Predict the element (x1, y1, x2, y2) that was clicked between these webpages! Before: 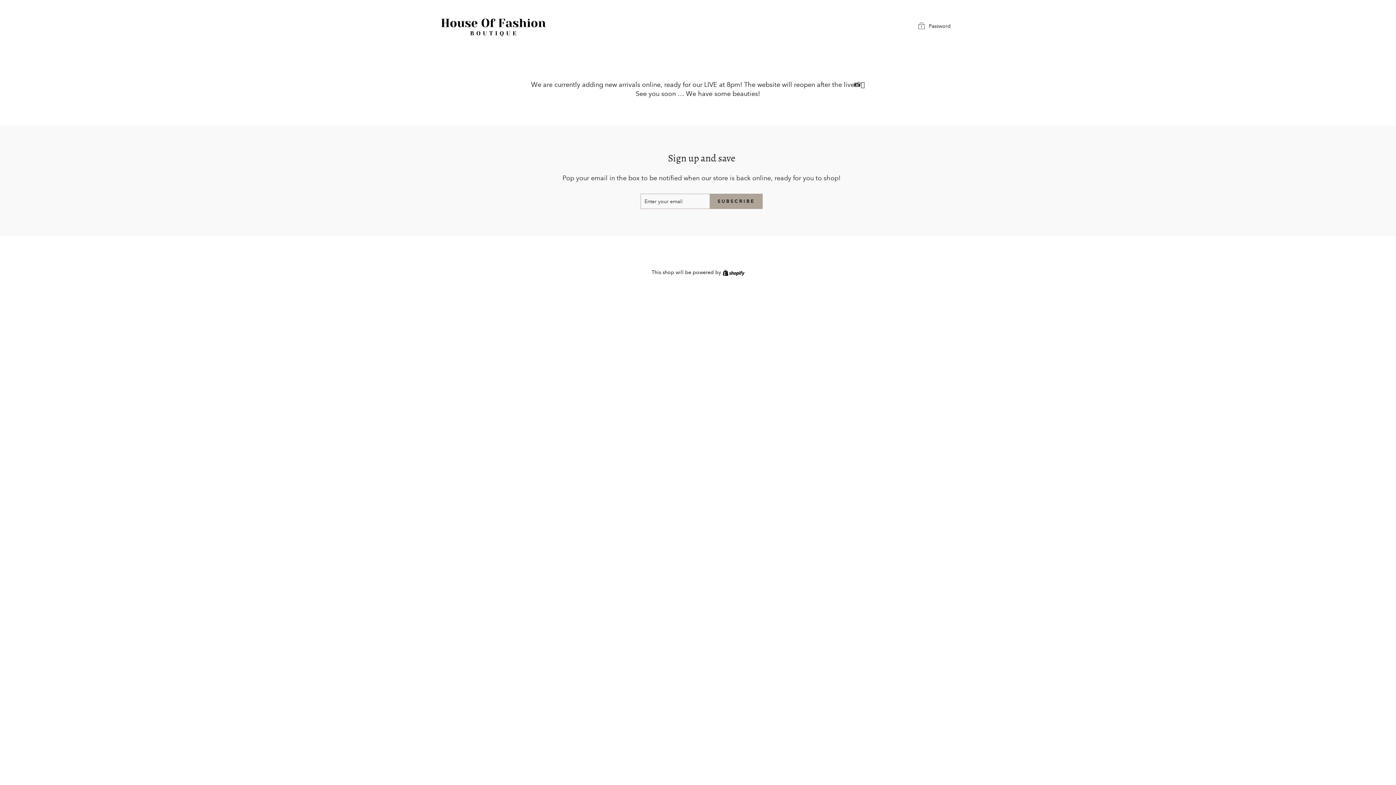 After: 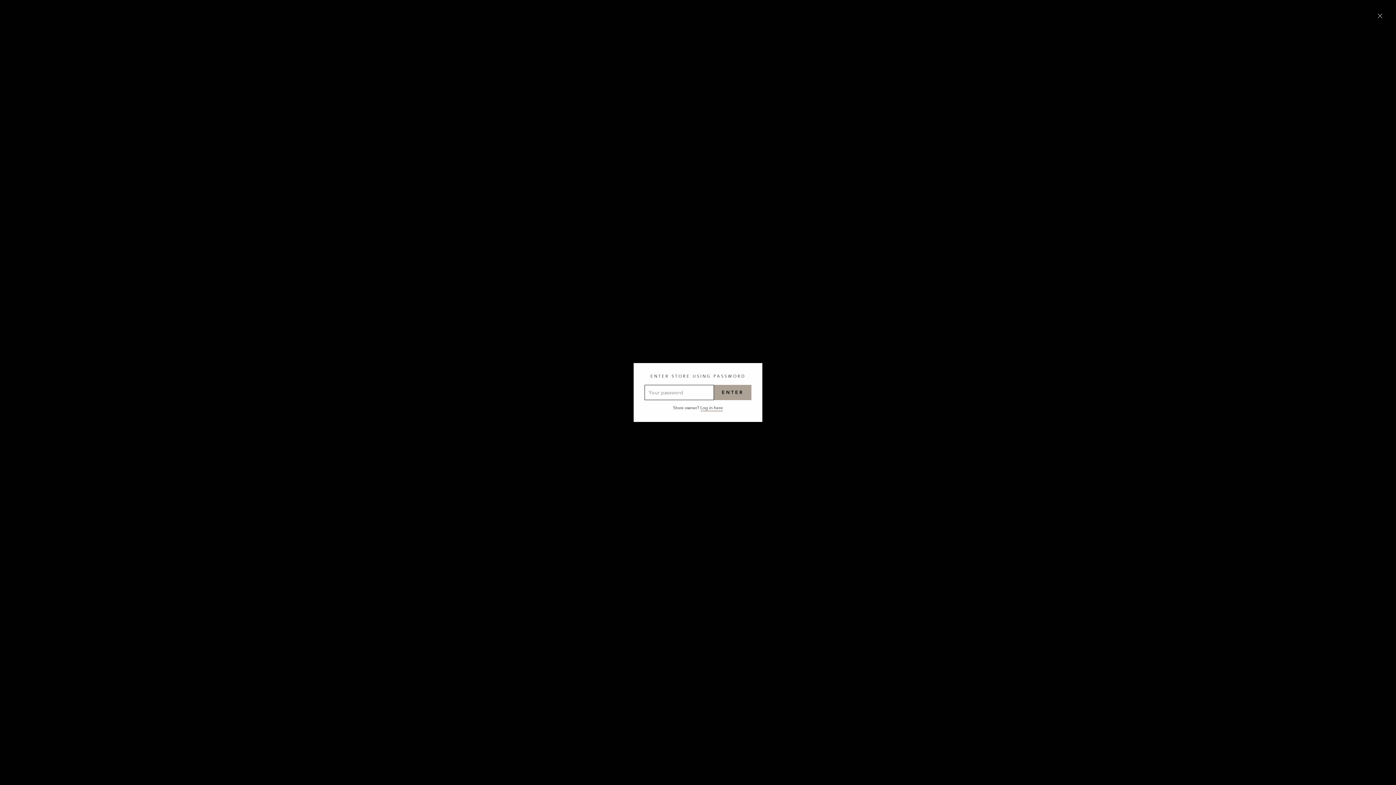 Action: label:  Password bbox: (912, 19, 956, 33)